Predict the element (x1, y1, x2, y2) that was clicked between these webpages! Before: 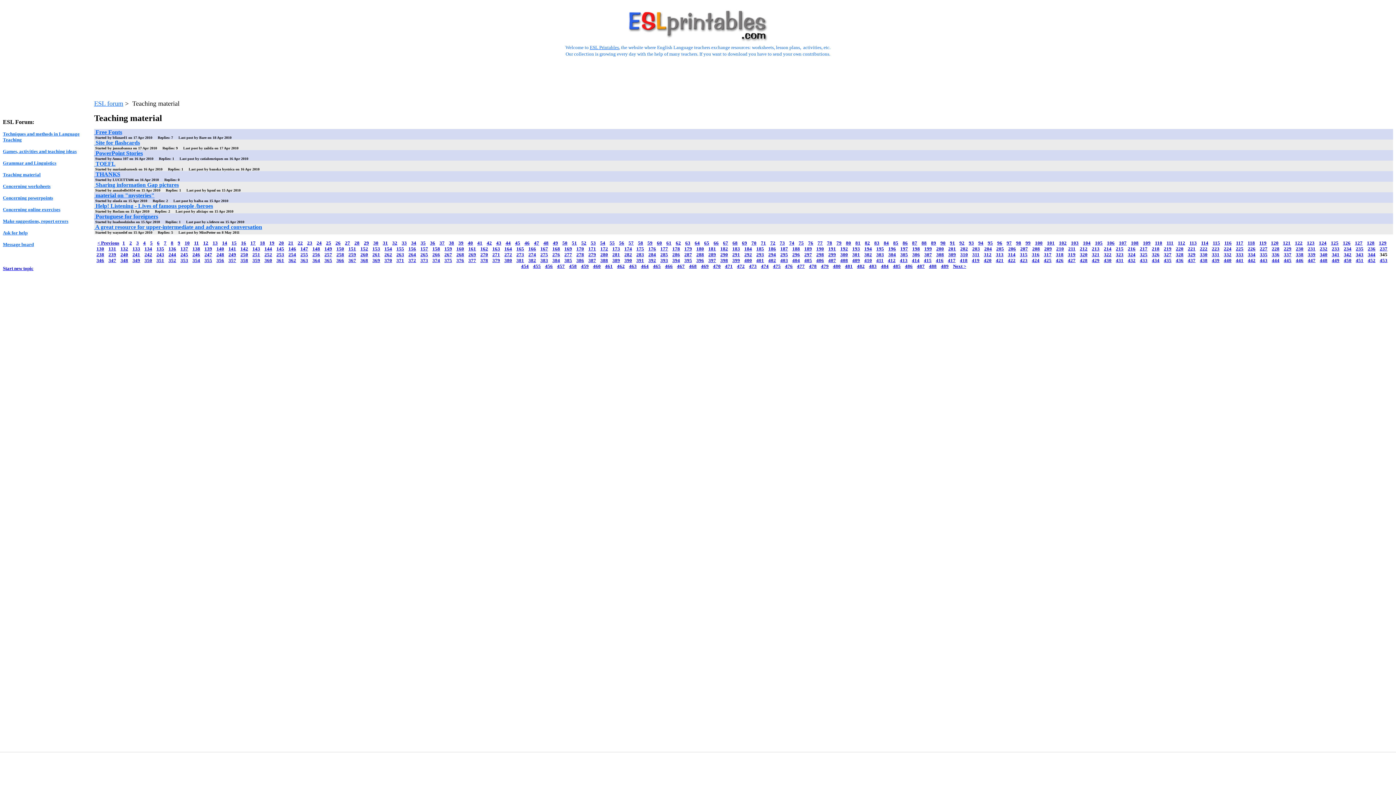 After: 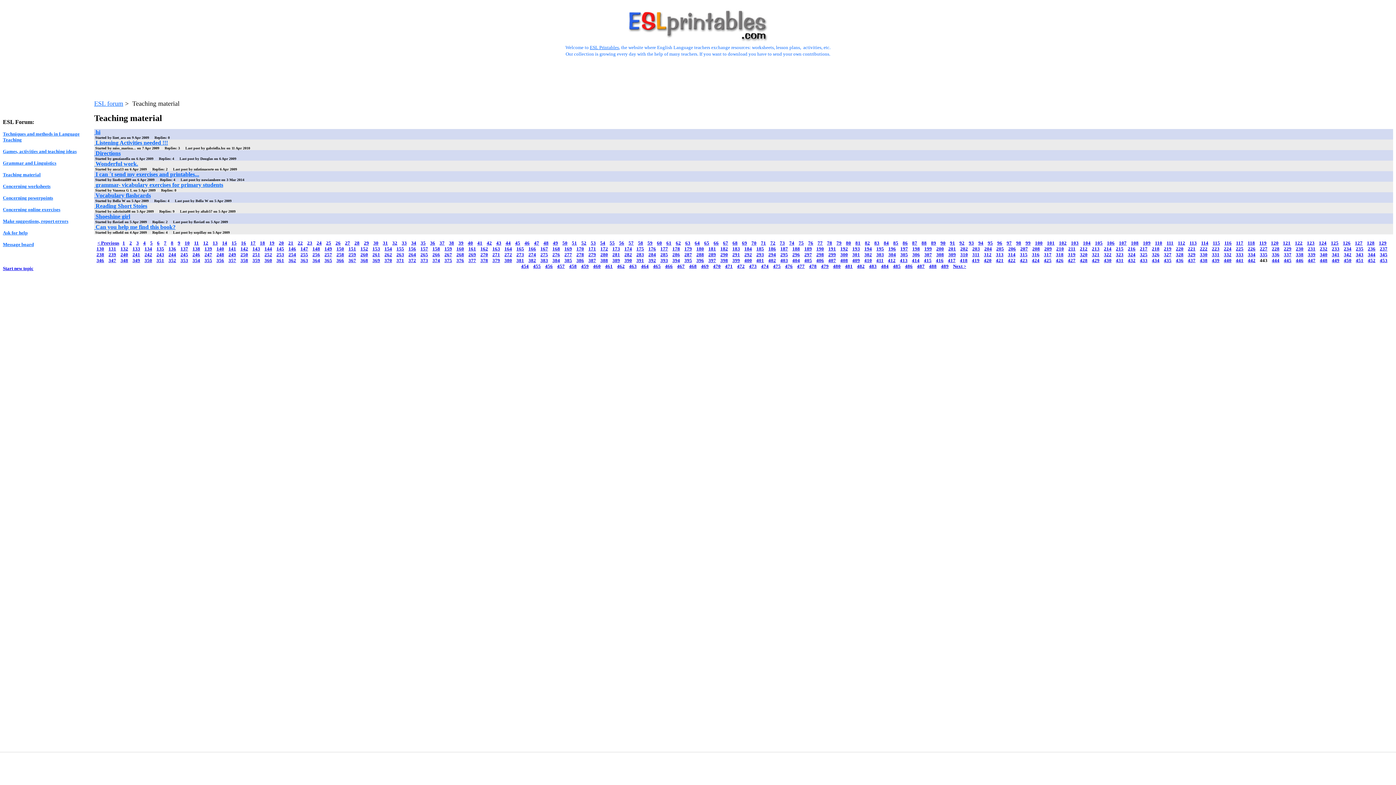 Action: bbox: (1260, 257, 1267, 263) label: 443